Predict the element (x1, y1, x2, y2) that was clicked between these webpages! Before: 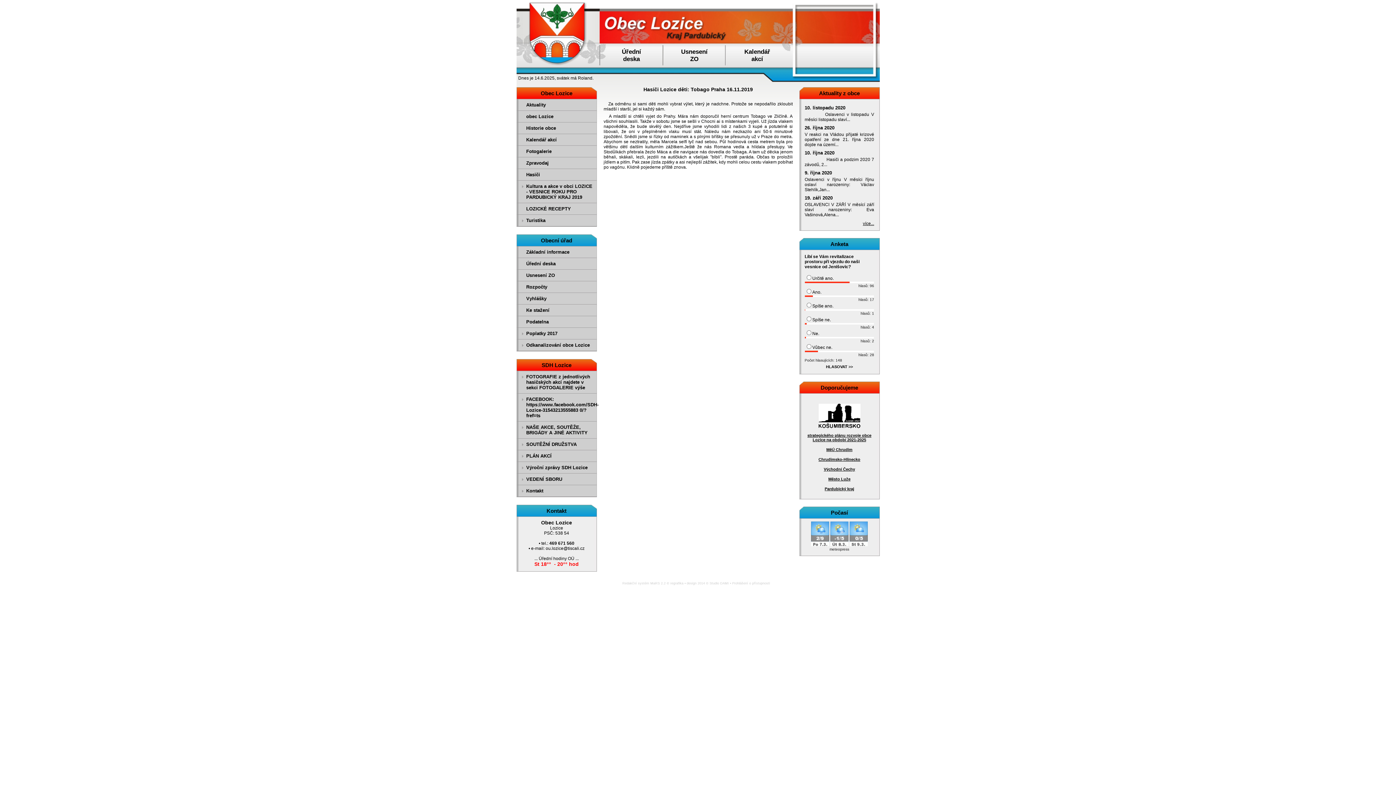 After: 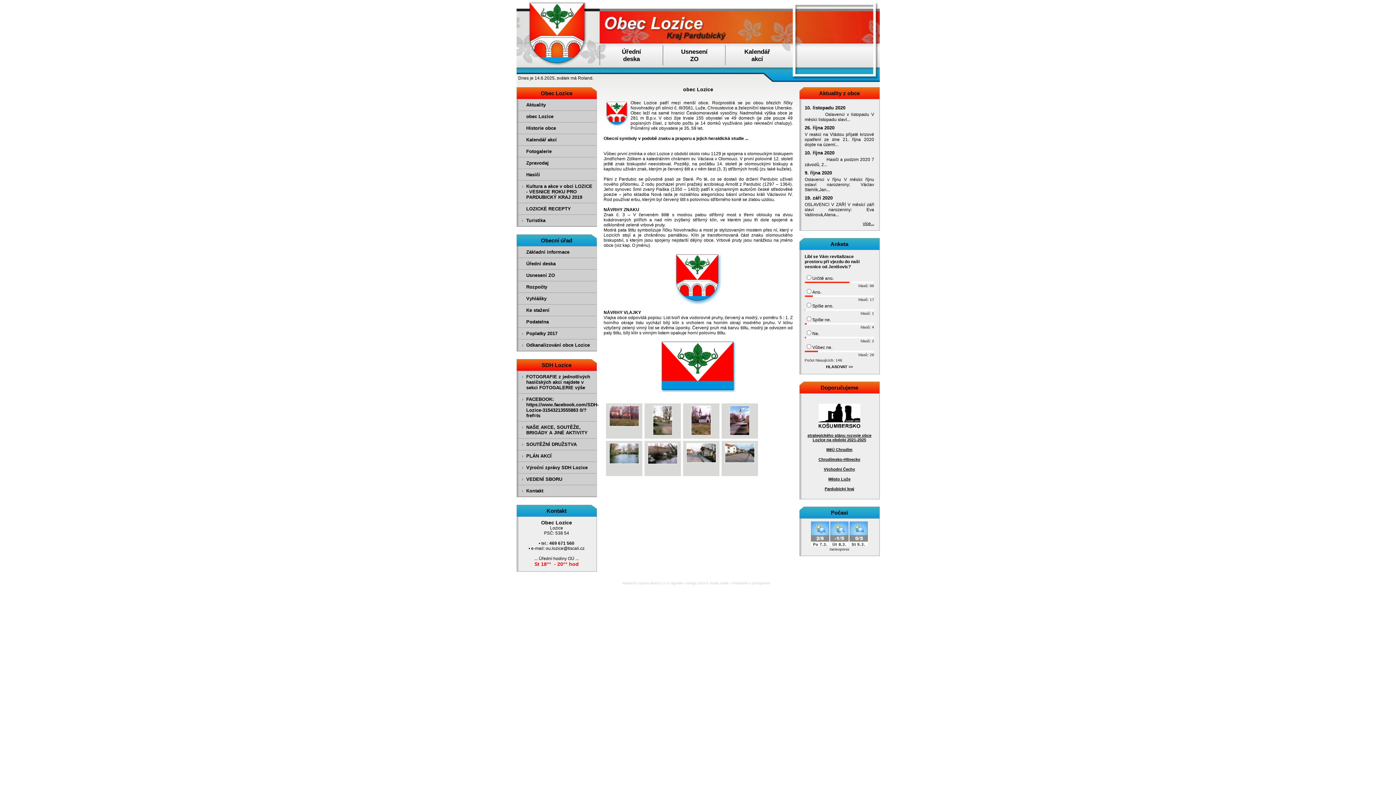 Action: bbox: (522, 110, 595, 122) label: obec Lozice